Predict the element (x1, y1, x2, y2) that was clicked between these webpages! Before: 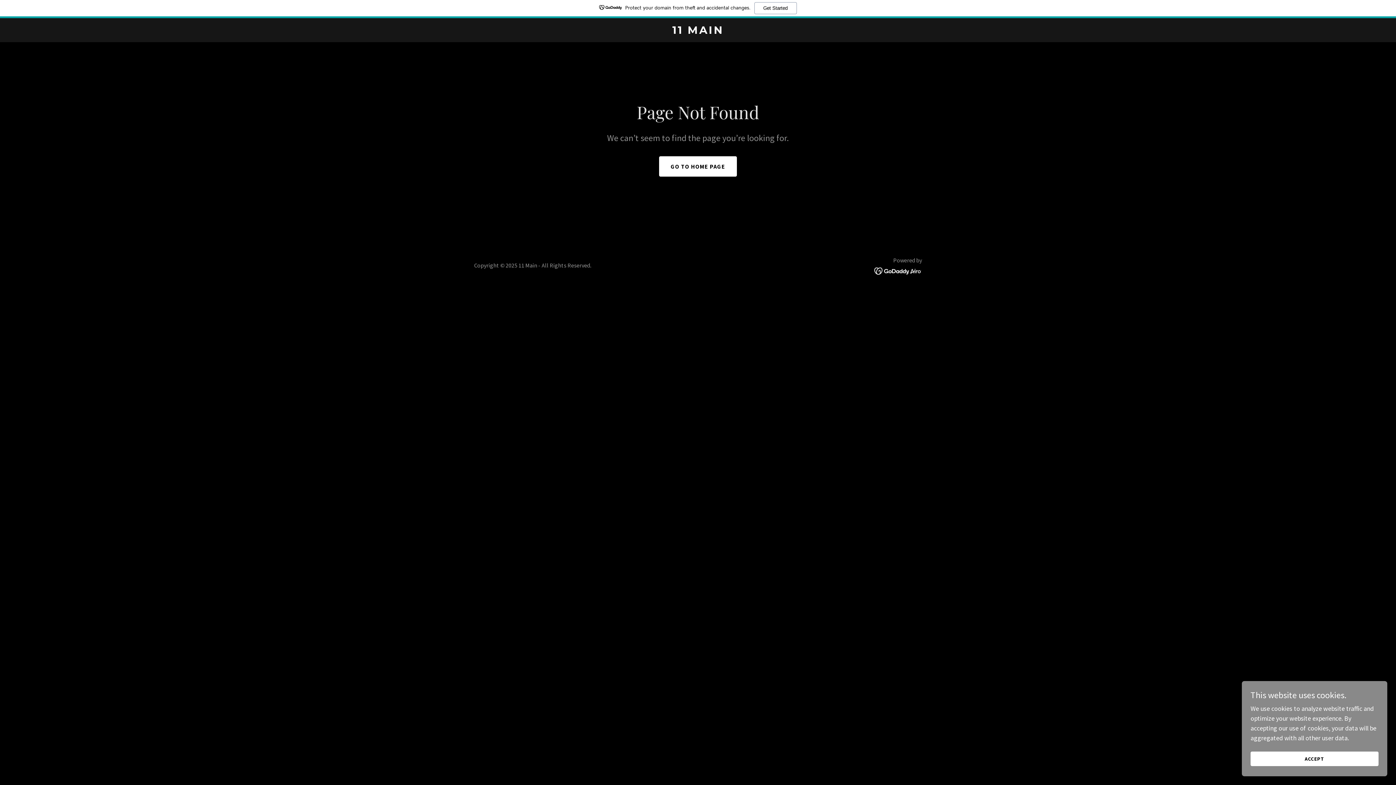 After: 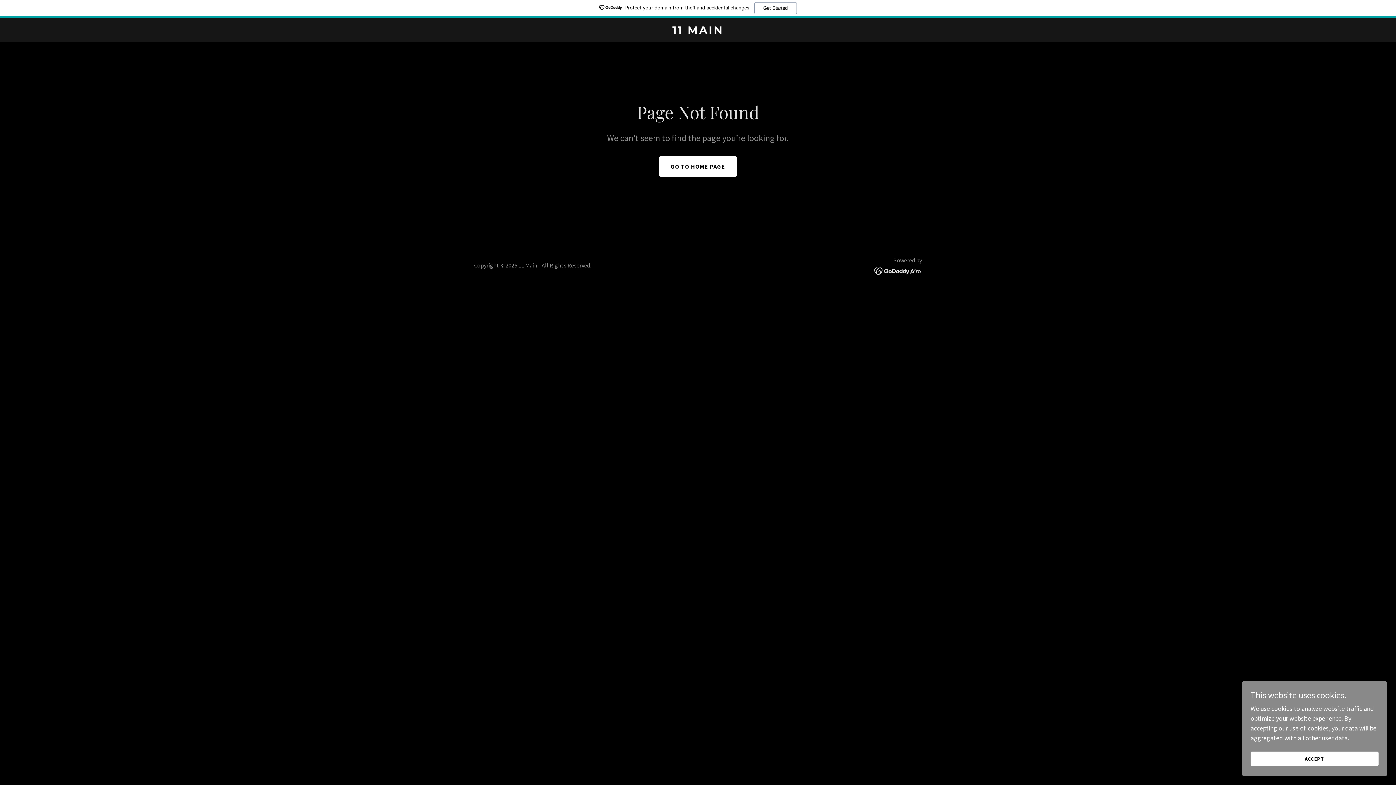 Action: bbox: (874, 248, 922, 256)